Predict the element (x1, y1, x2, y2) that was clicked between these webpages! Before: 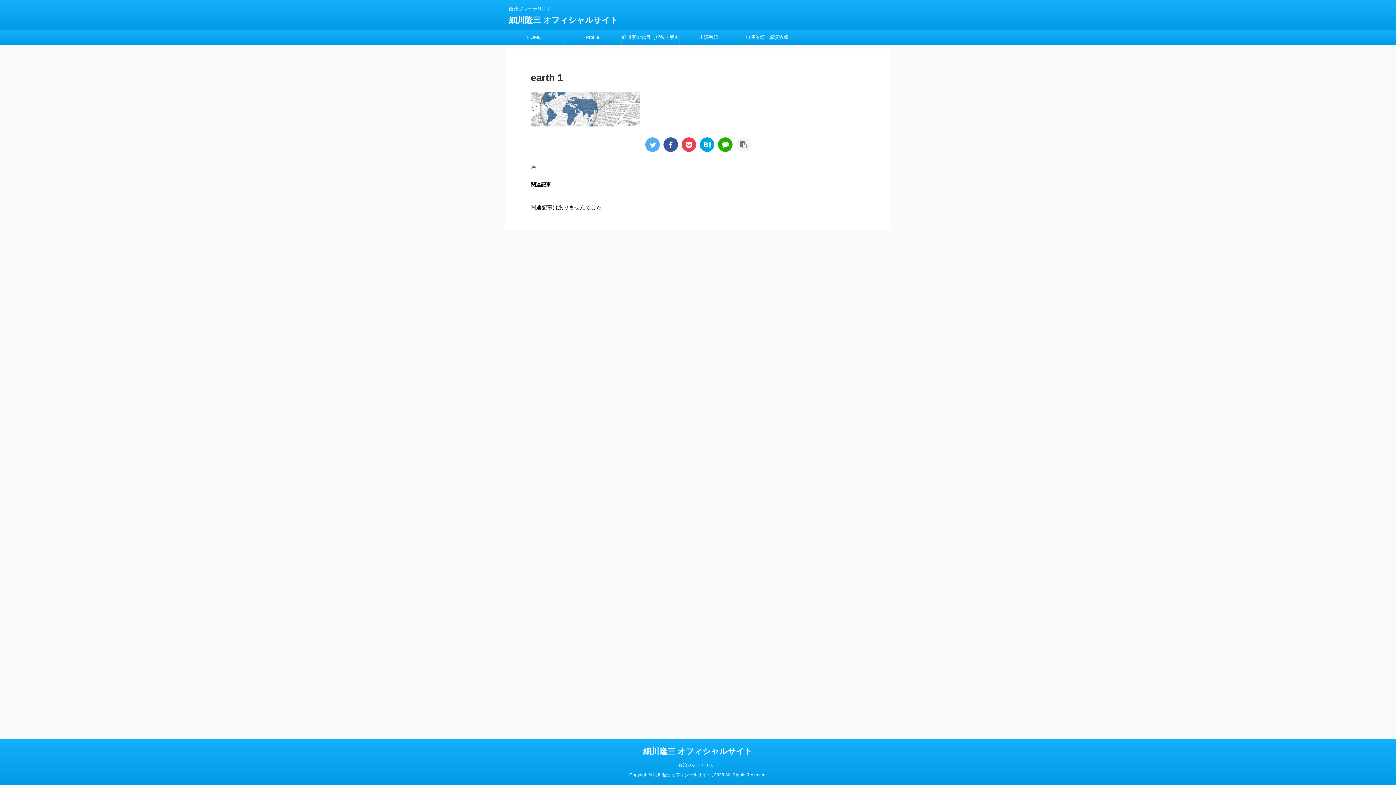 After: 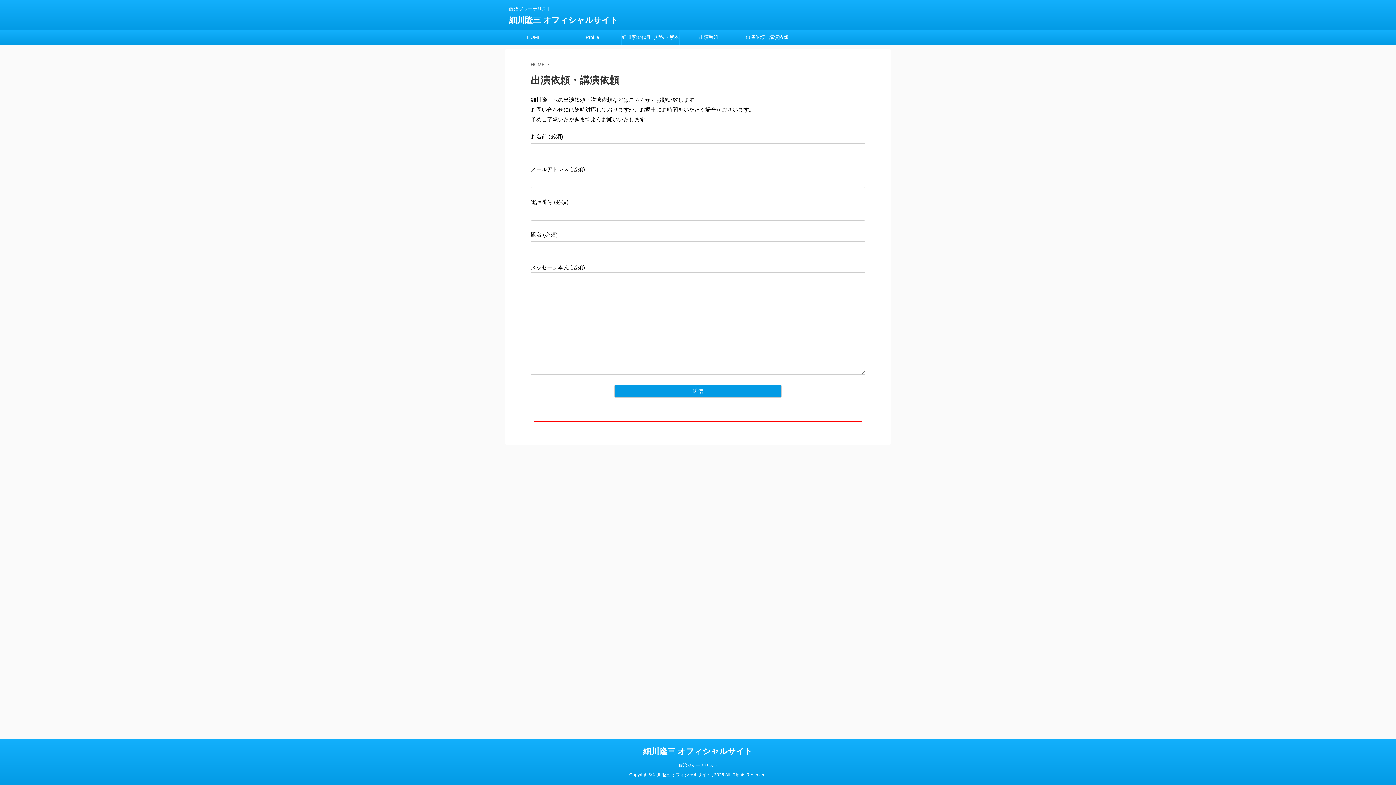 Action: label: 出演依頼・講演依頼 bbox: (738, 30, 796, 44)